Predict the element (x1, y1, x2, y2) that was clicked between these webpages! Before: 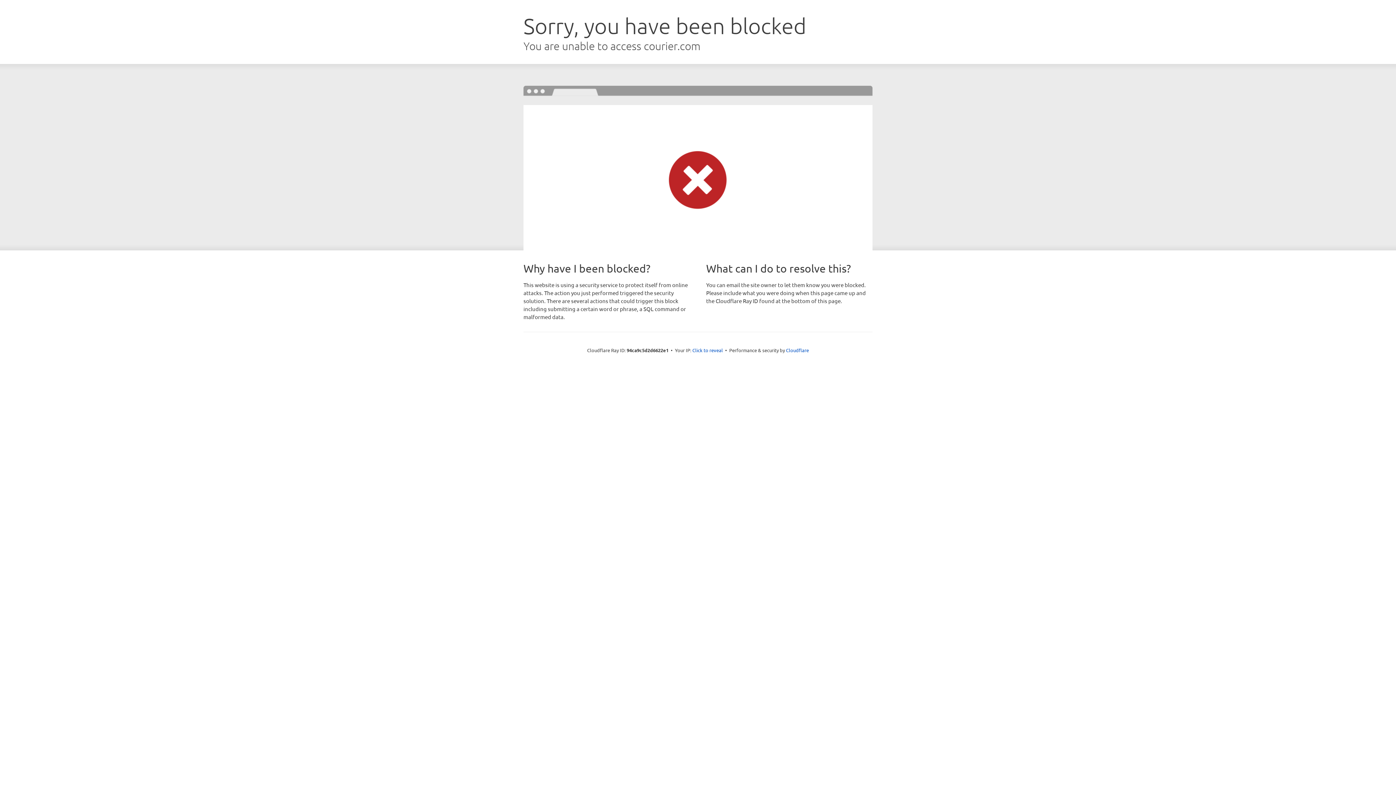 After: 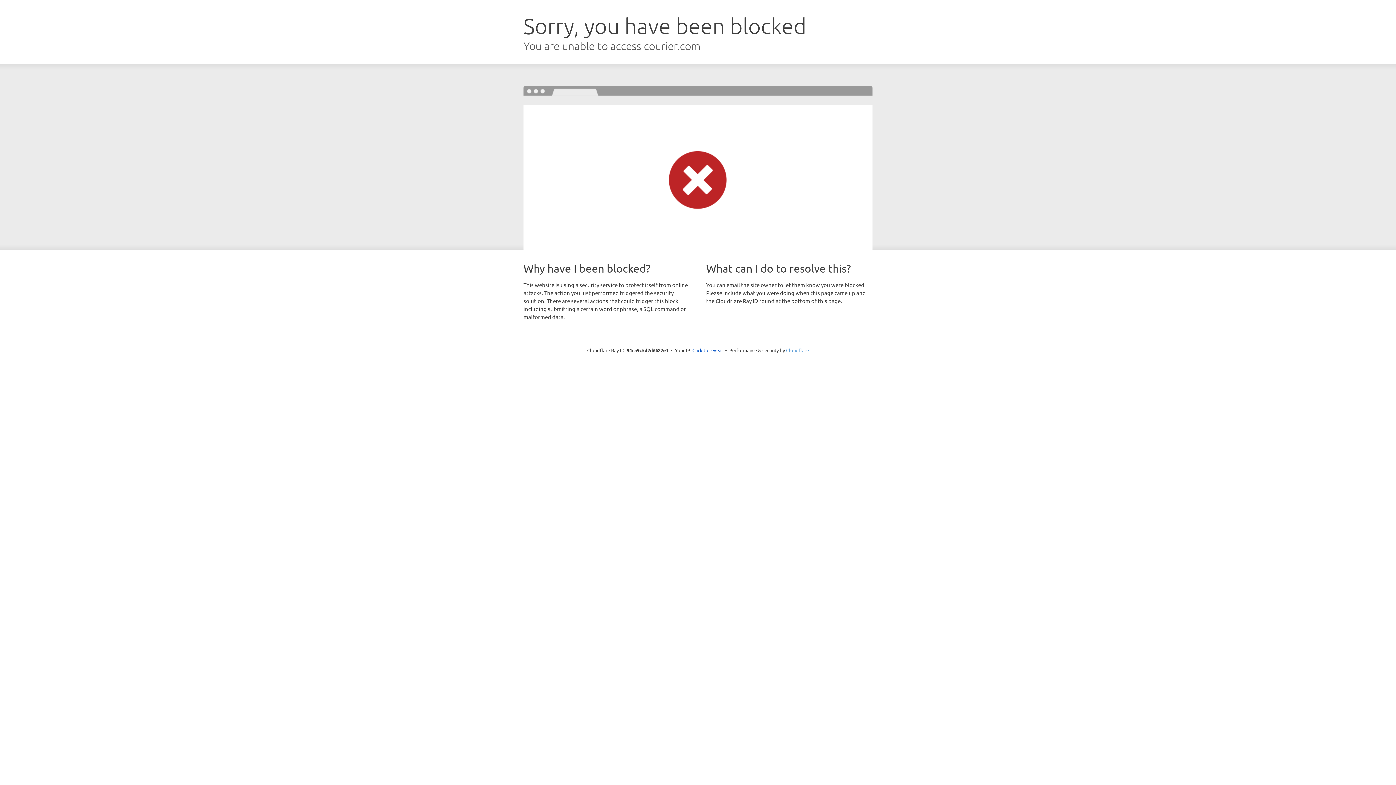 Action: bbox: (786, 347, 809, 353) label: Cloudflare